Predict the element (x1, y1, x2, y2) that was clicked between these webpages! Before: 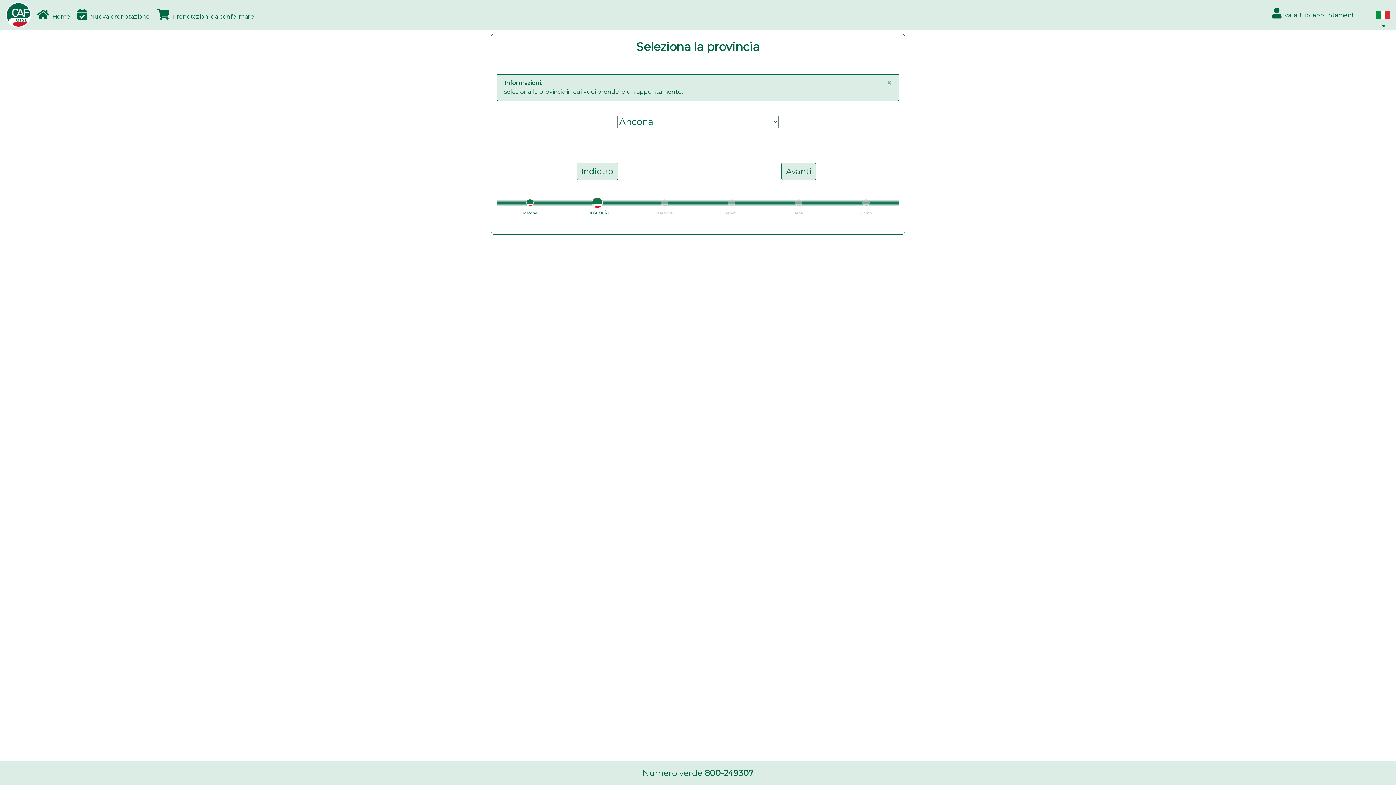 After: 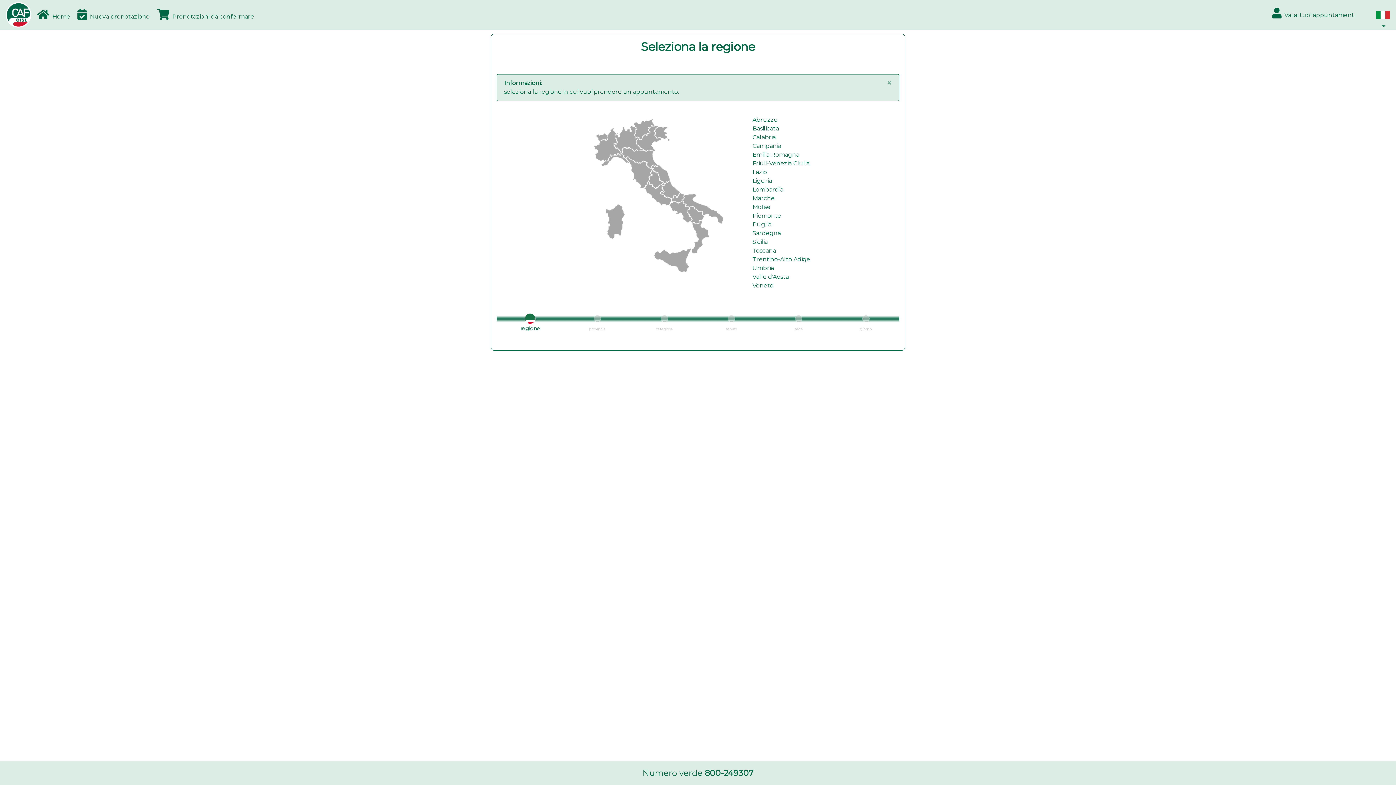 Action: label: Bootstrap bbox: (5, 2, 31, 27)